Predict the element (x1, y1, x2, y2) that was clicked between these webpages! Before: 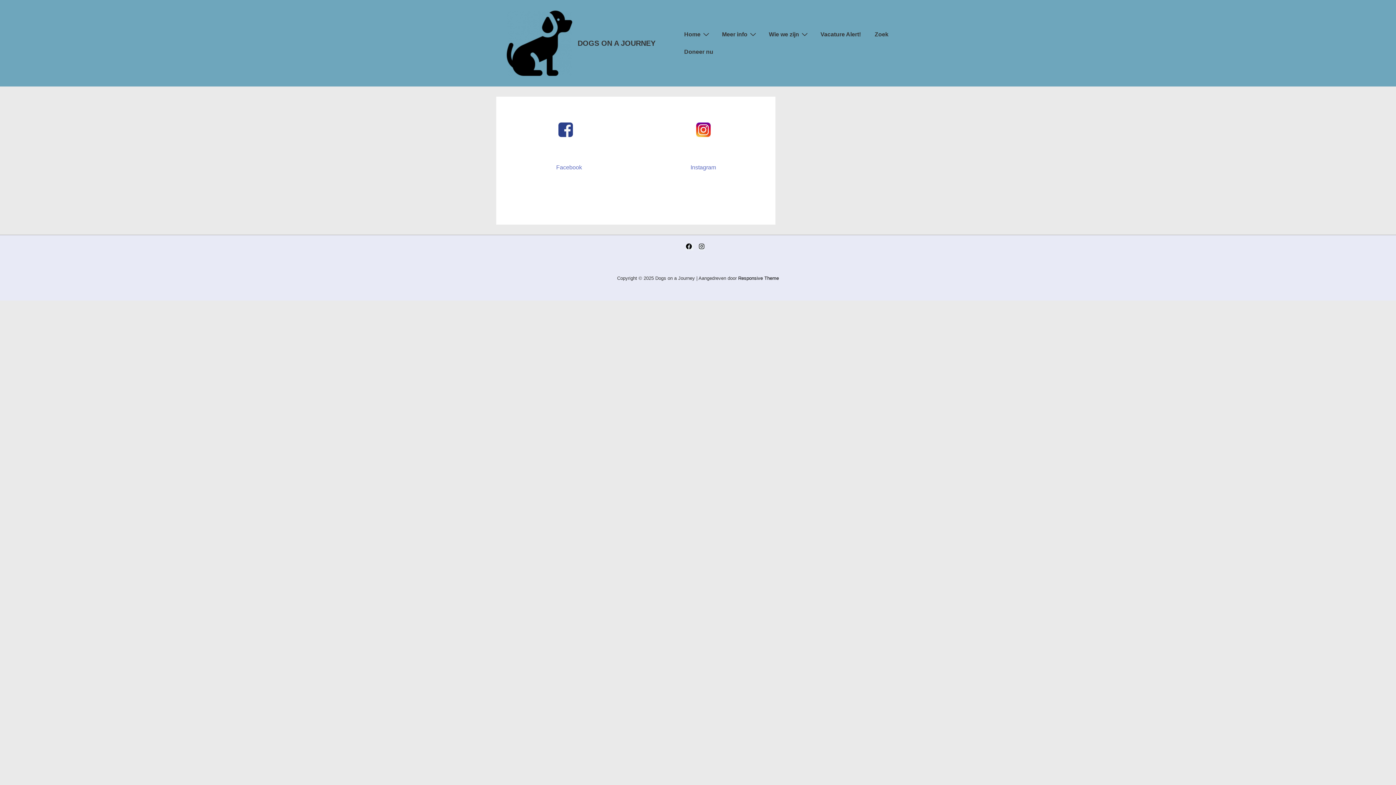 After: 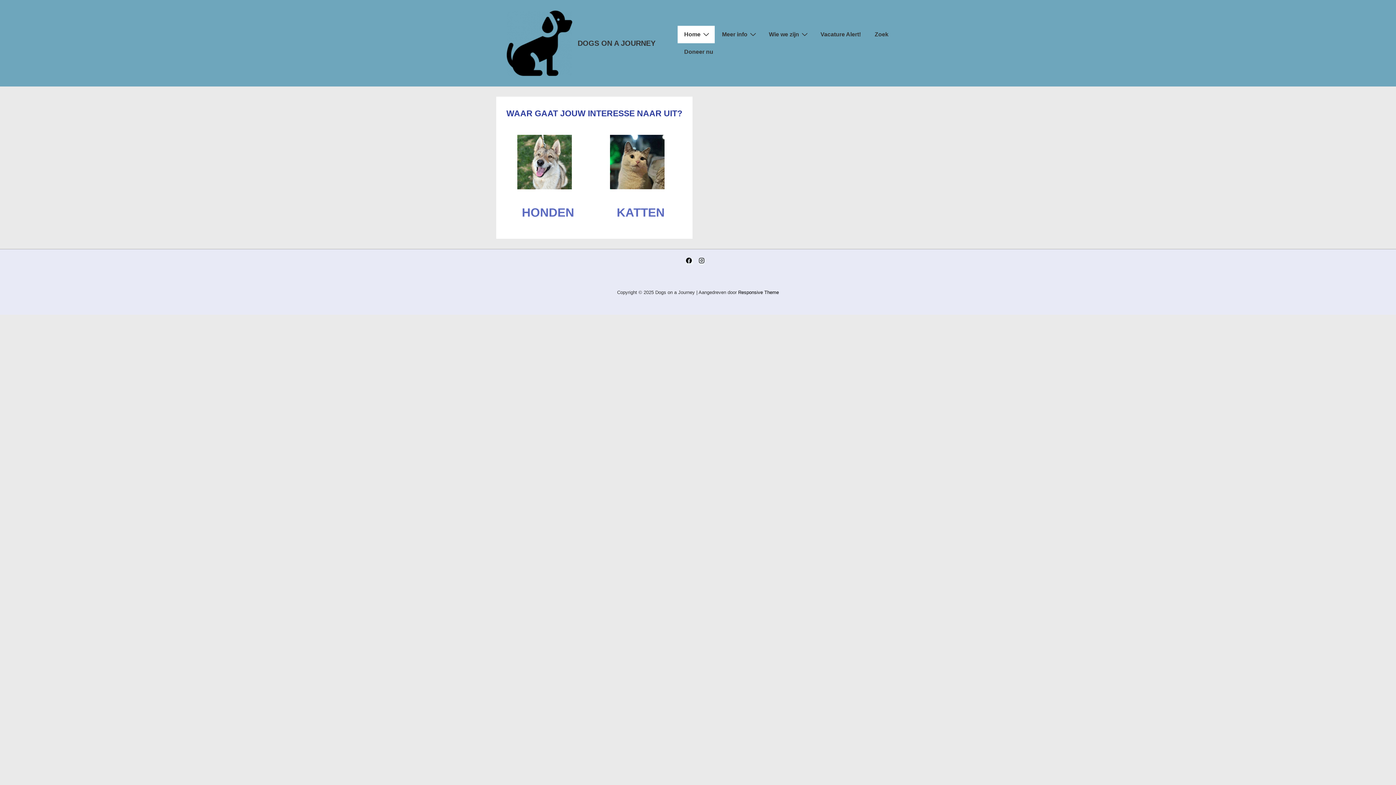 Action: bbox: (506, 10, 572, 76)